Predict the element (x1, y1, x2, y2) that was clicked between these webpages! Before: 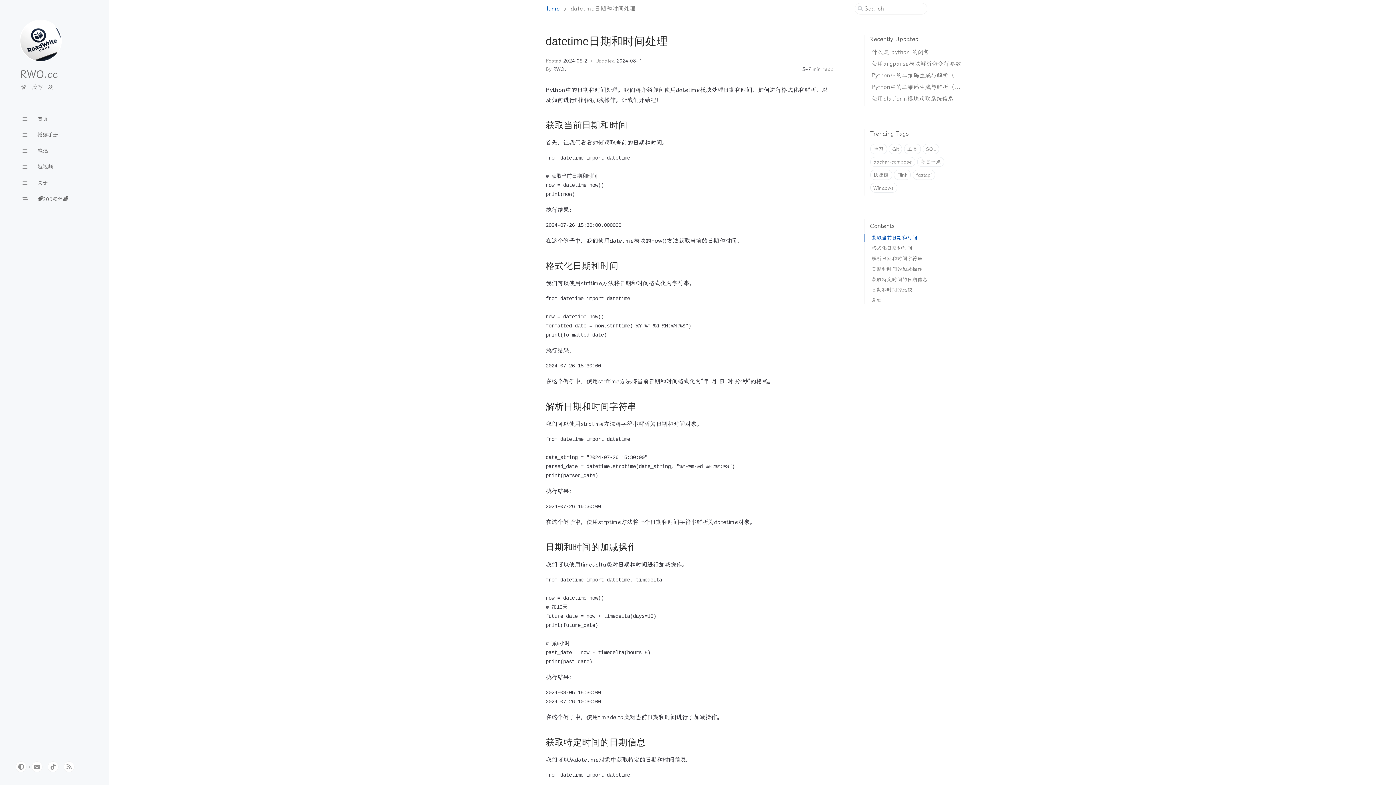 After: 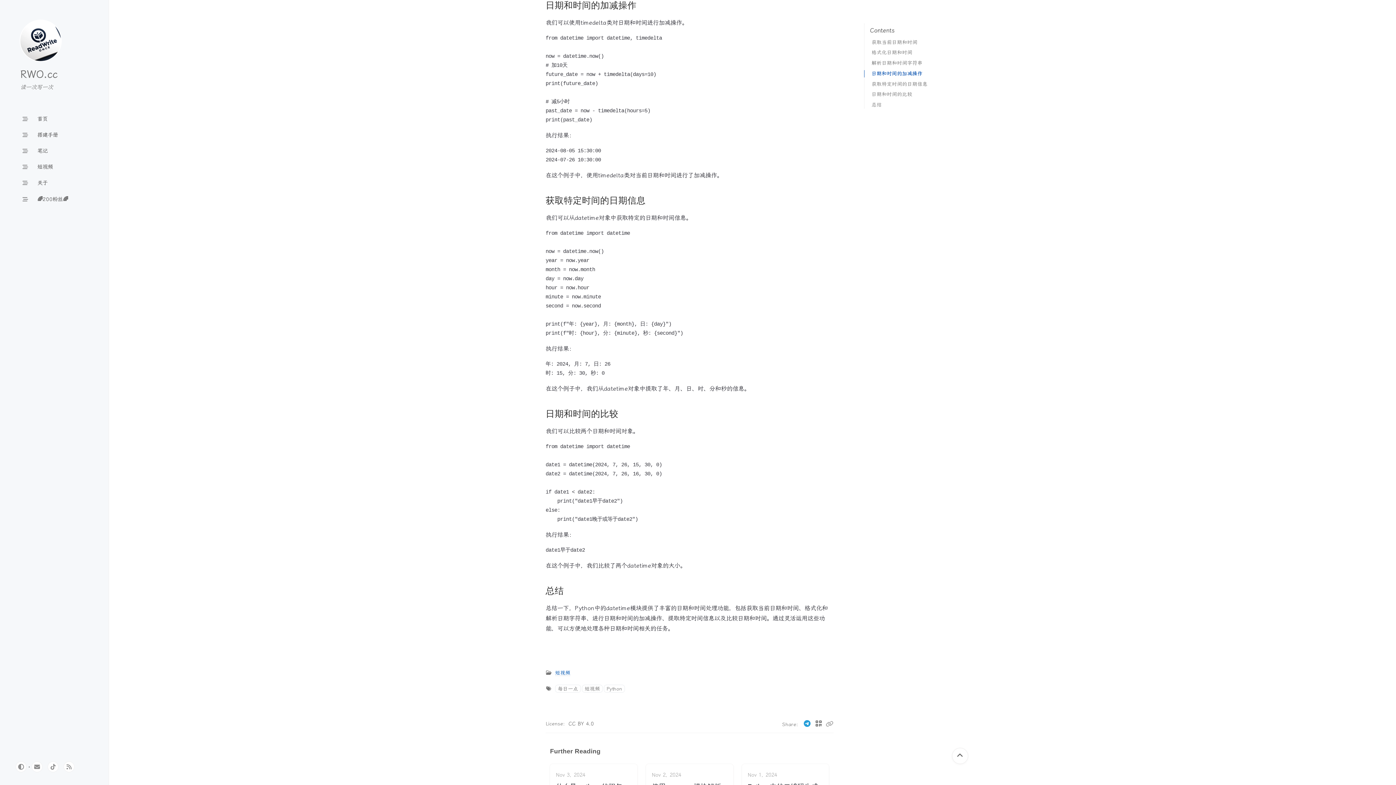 Action: label: 日期和时间的加减操作 bbox: (864, 264, 956, 273)